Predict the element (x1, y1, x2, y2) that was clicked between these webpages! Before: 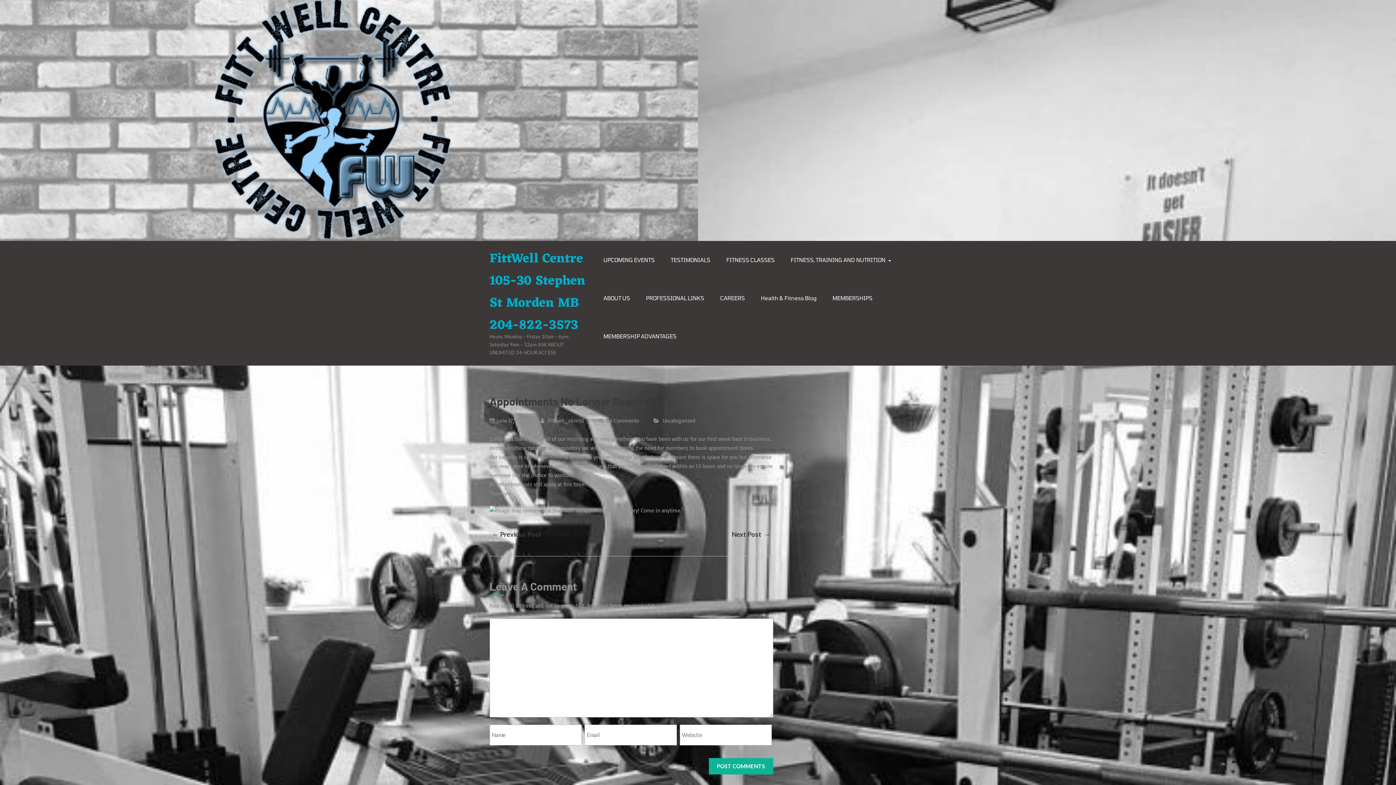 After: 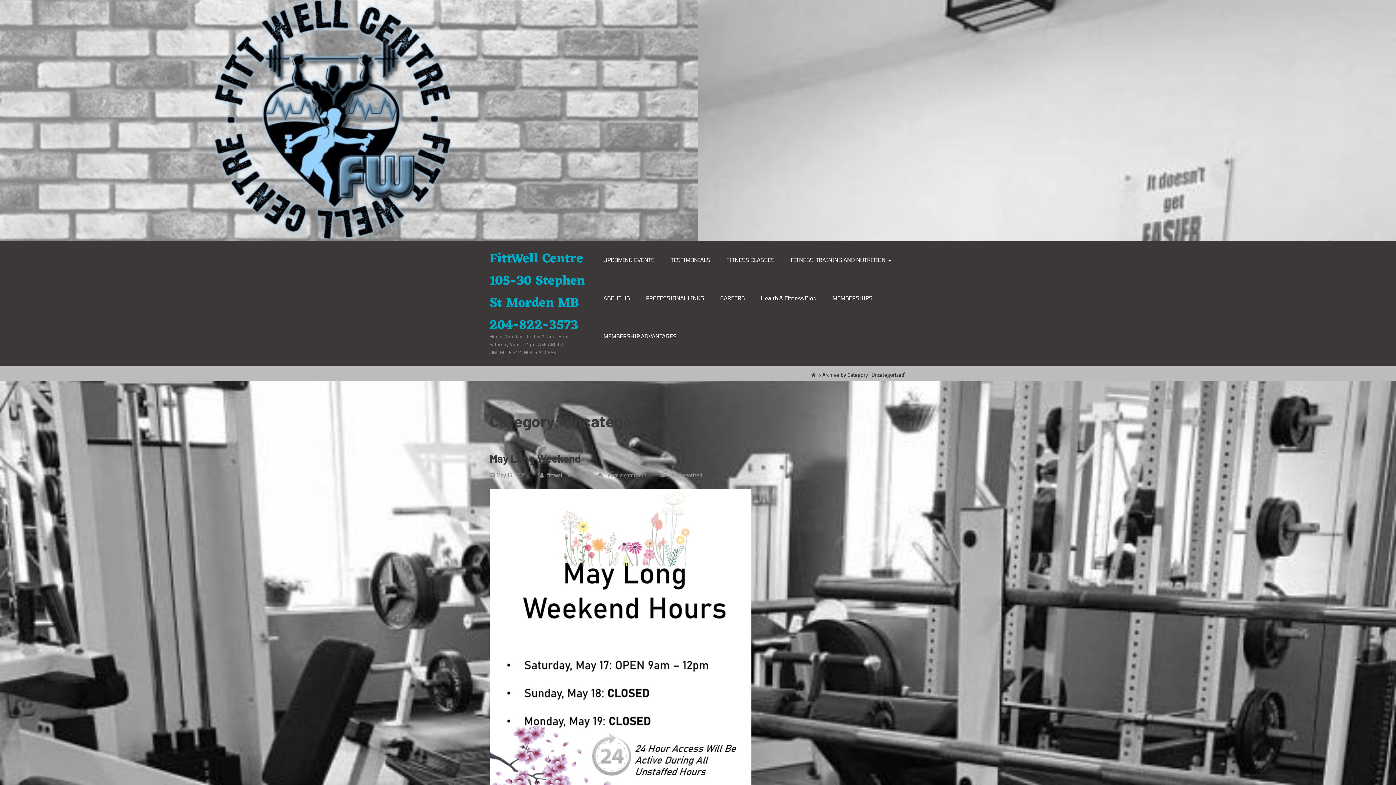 Action: bbox: (662, 417, 695, 424) label: Uncategorized